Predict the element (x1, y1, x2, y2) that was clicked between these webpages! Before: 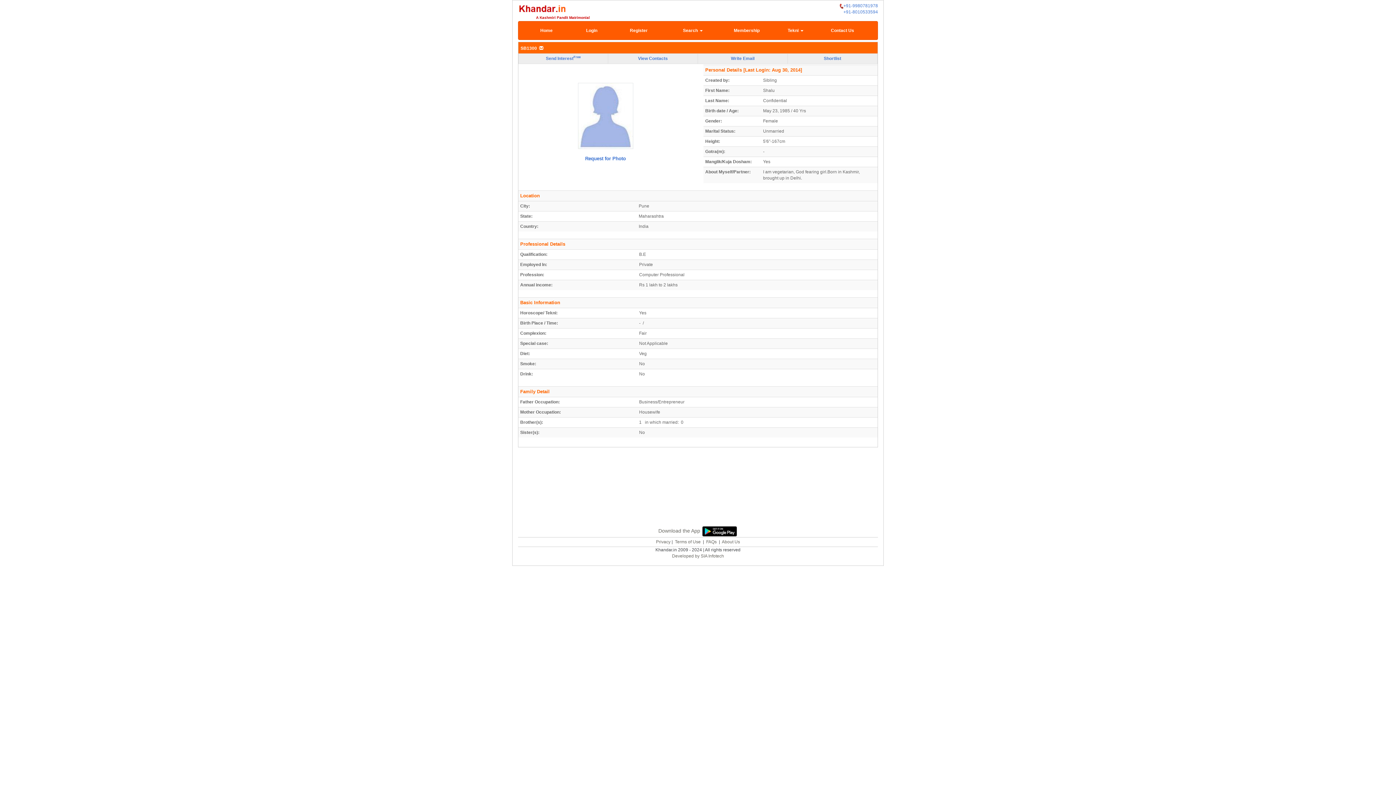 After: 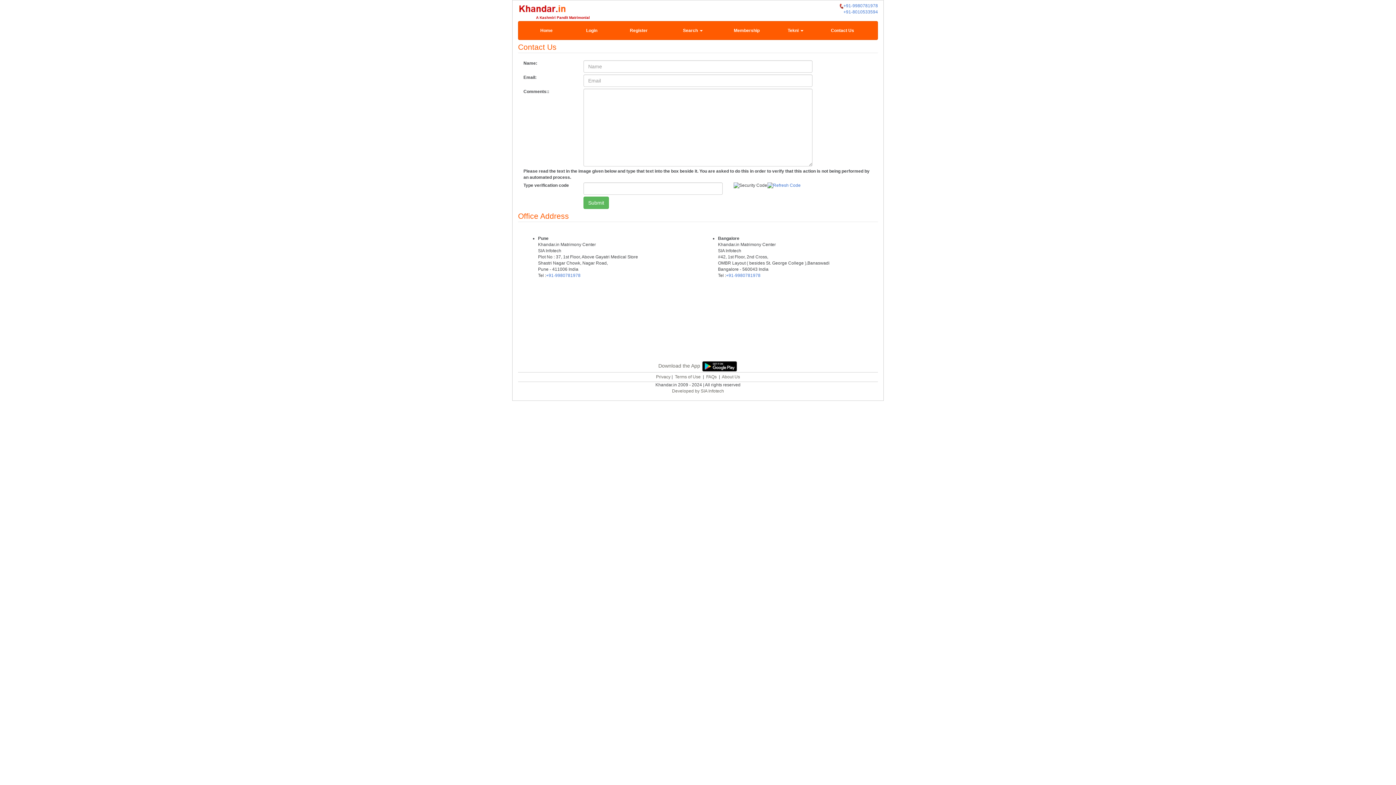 Action: label: Contact Us bbox: (820, 21, 865, 39)